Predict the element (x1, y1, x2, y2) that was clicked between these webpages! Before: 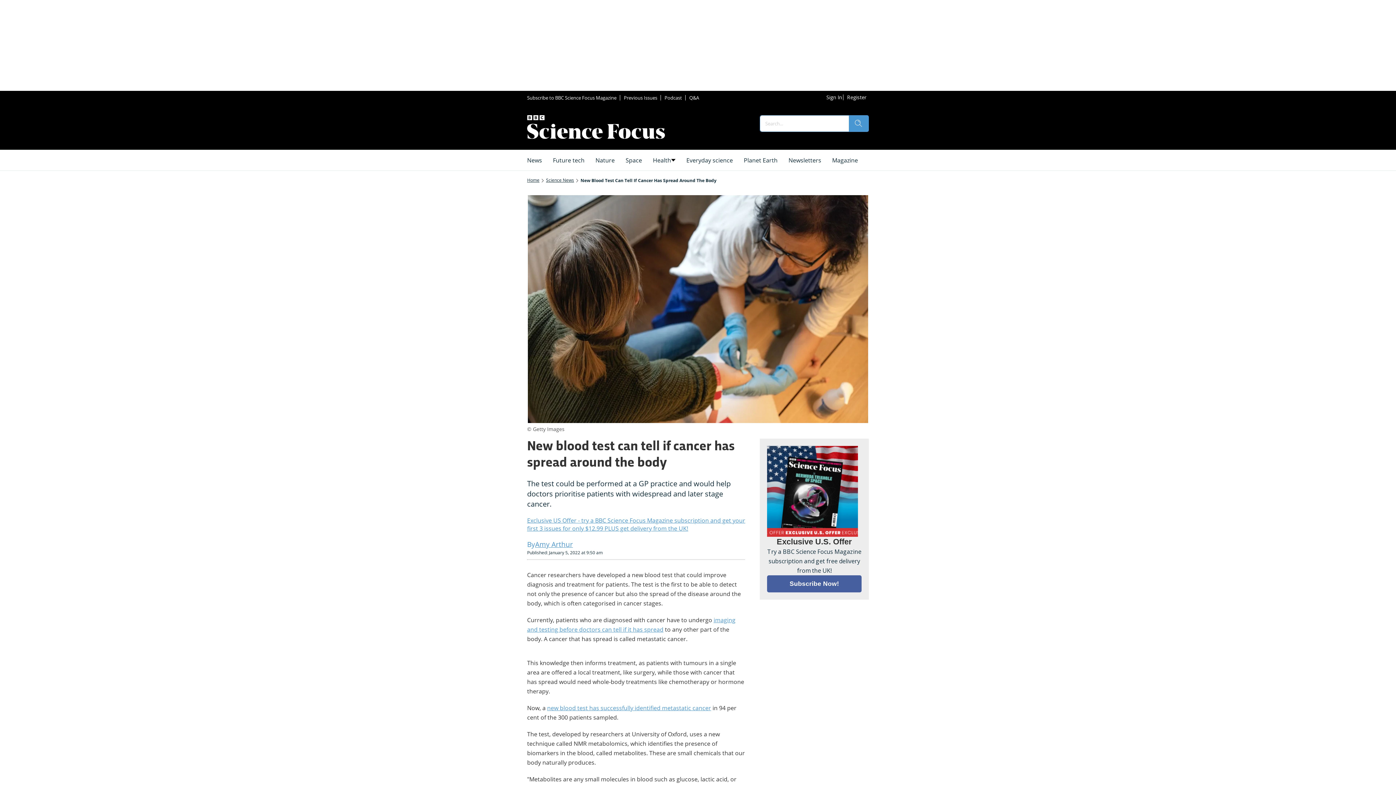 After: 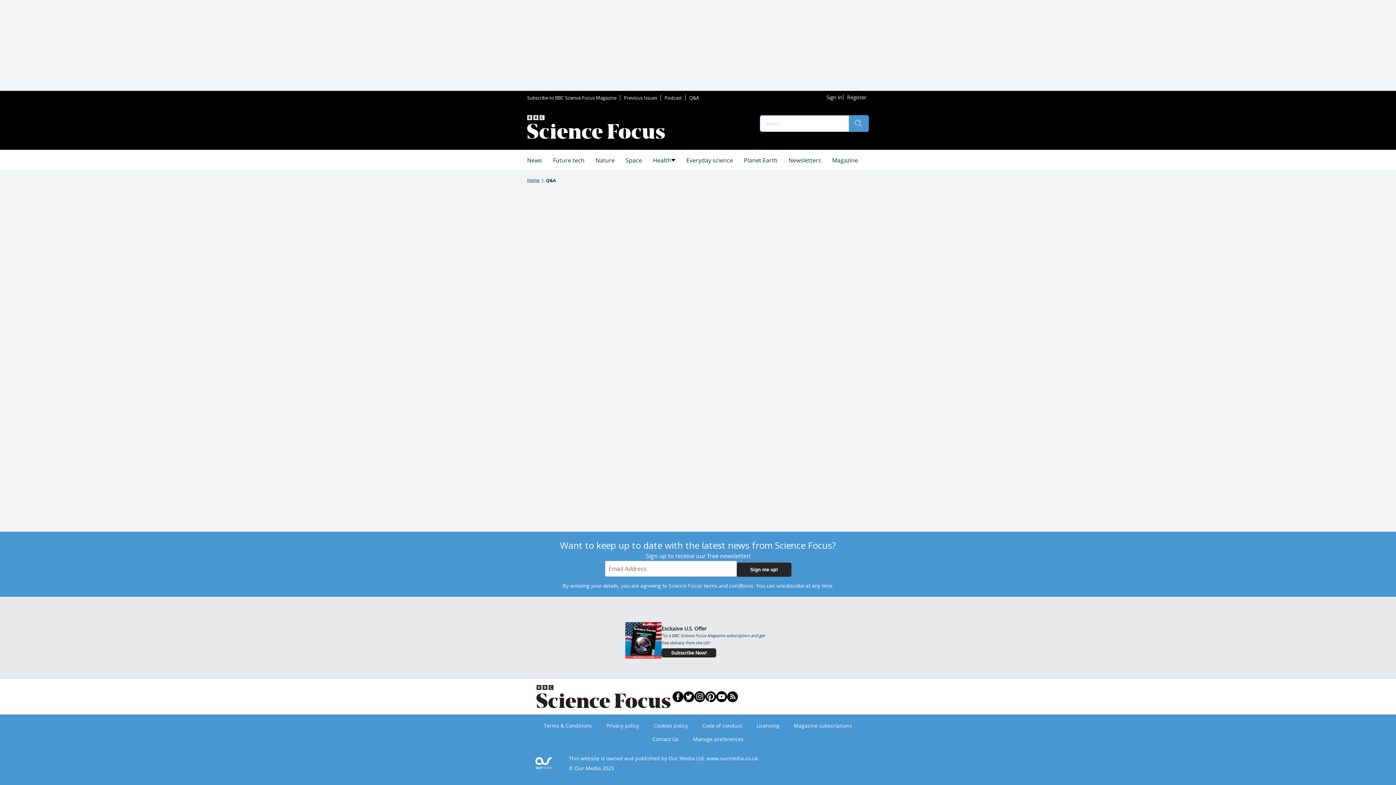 Action: bbox: (685, 91, 702, 104) label: Q&A